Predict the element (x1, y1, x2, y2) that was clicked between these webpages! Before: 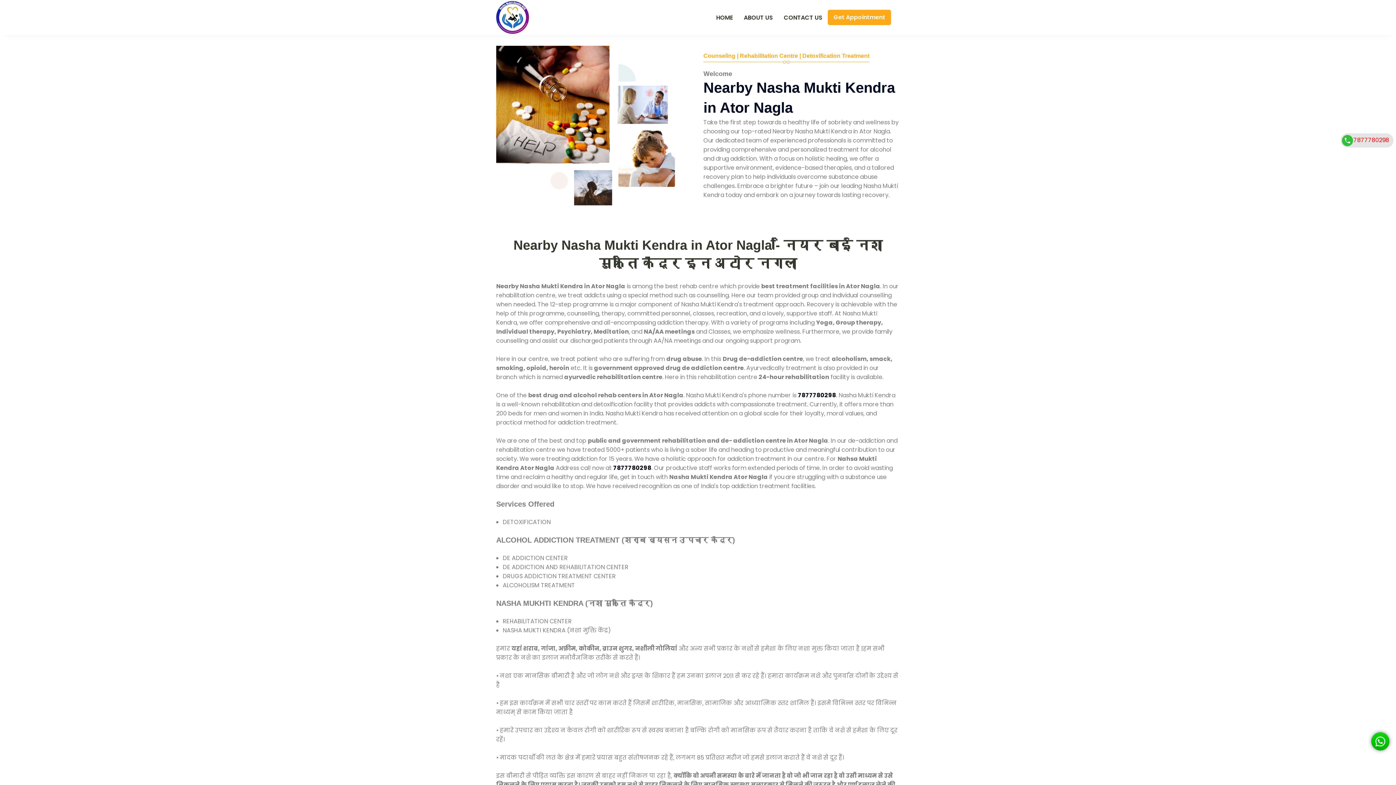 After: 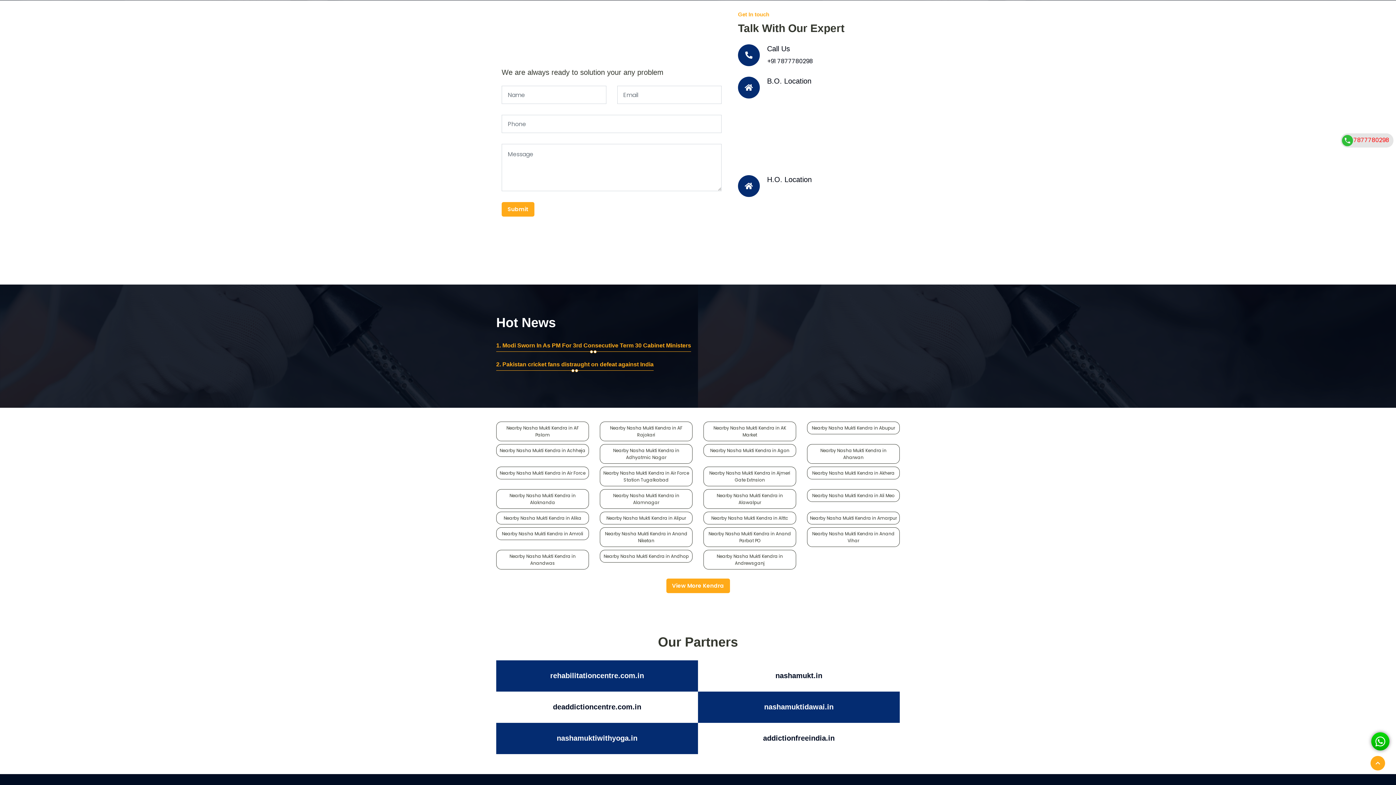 Action: bbox: (828, 9, 891, 25) label: Get Appointment